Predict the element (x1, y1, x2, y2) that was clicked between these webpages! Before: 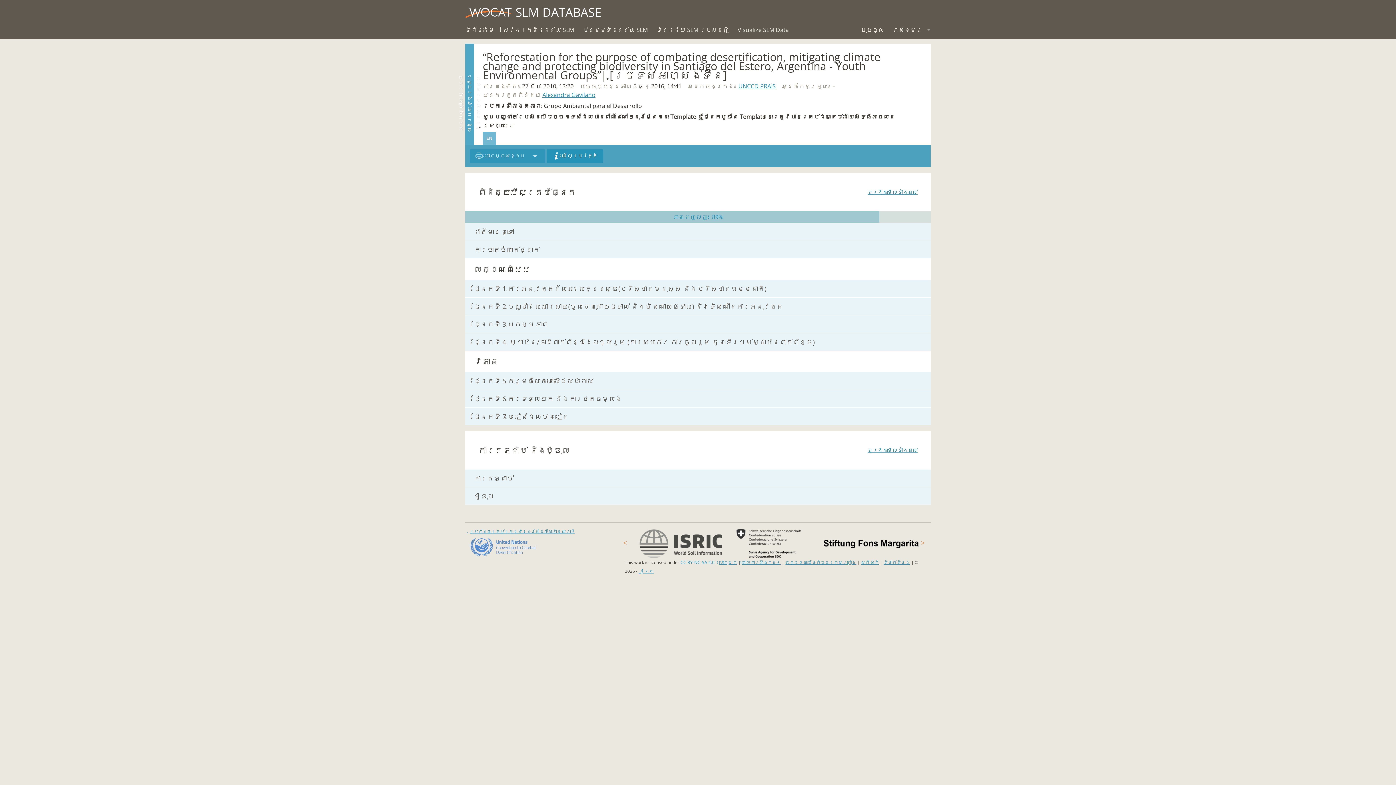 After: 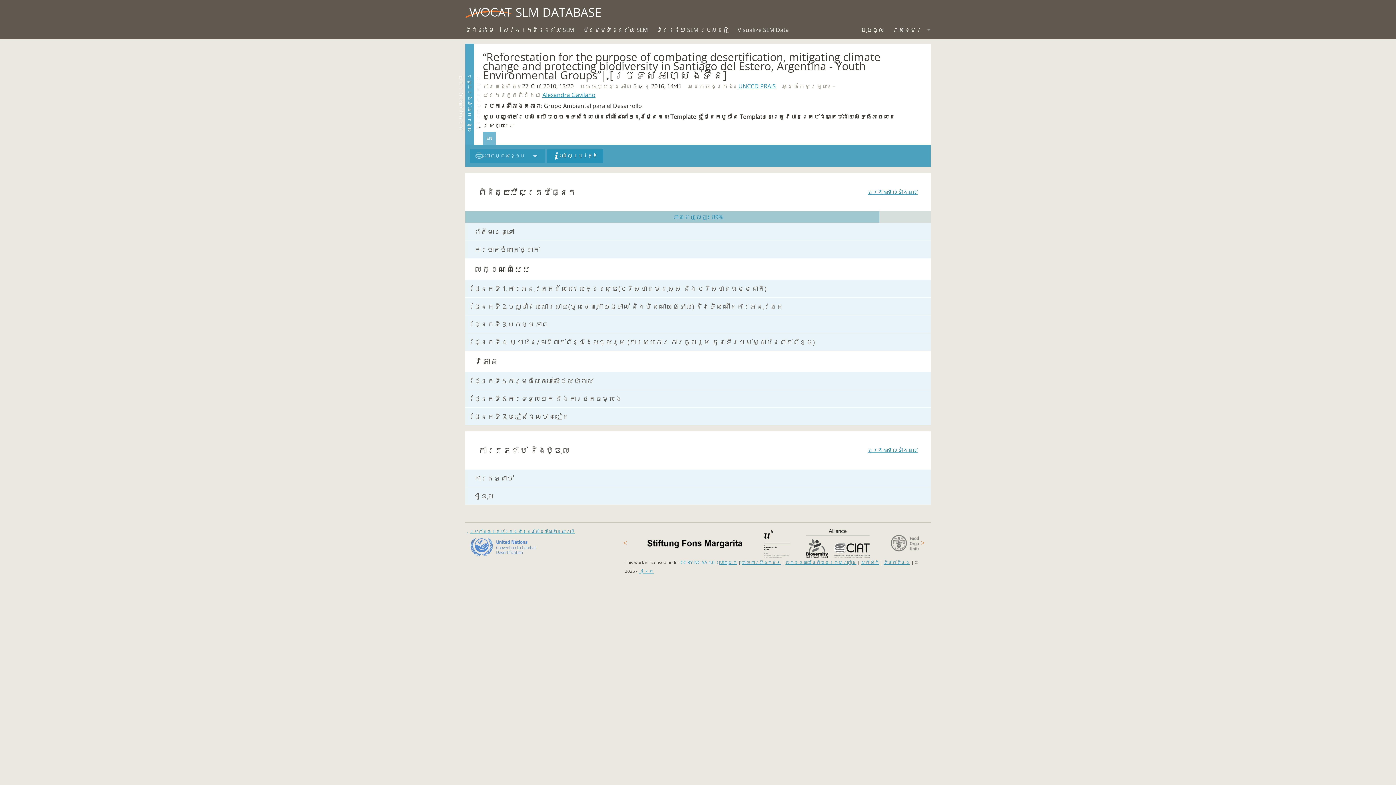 Action: bbox: (546, 149, 603, 162) label: មើលប្រវត្តិ